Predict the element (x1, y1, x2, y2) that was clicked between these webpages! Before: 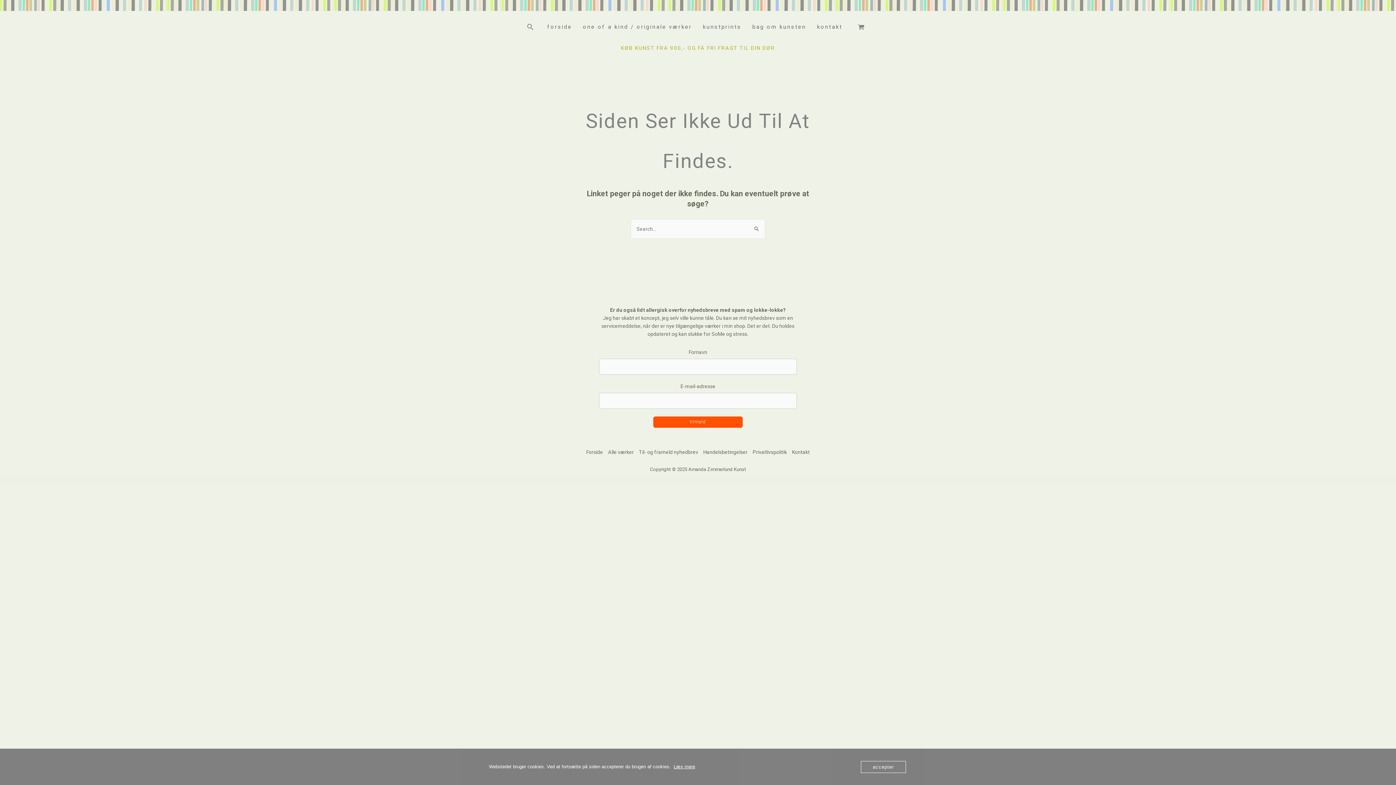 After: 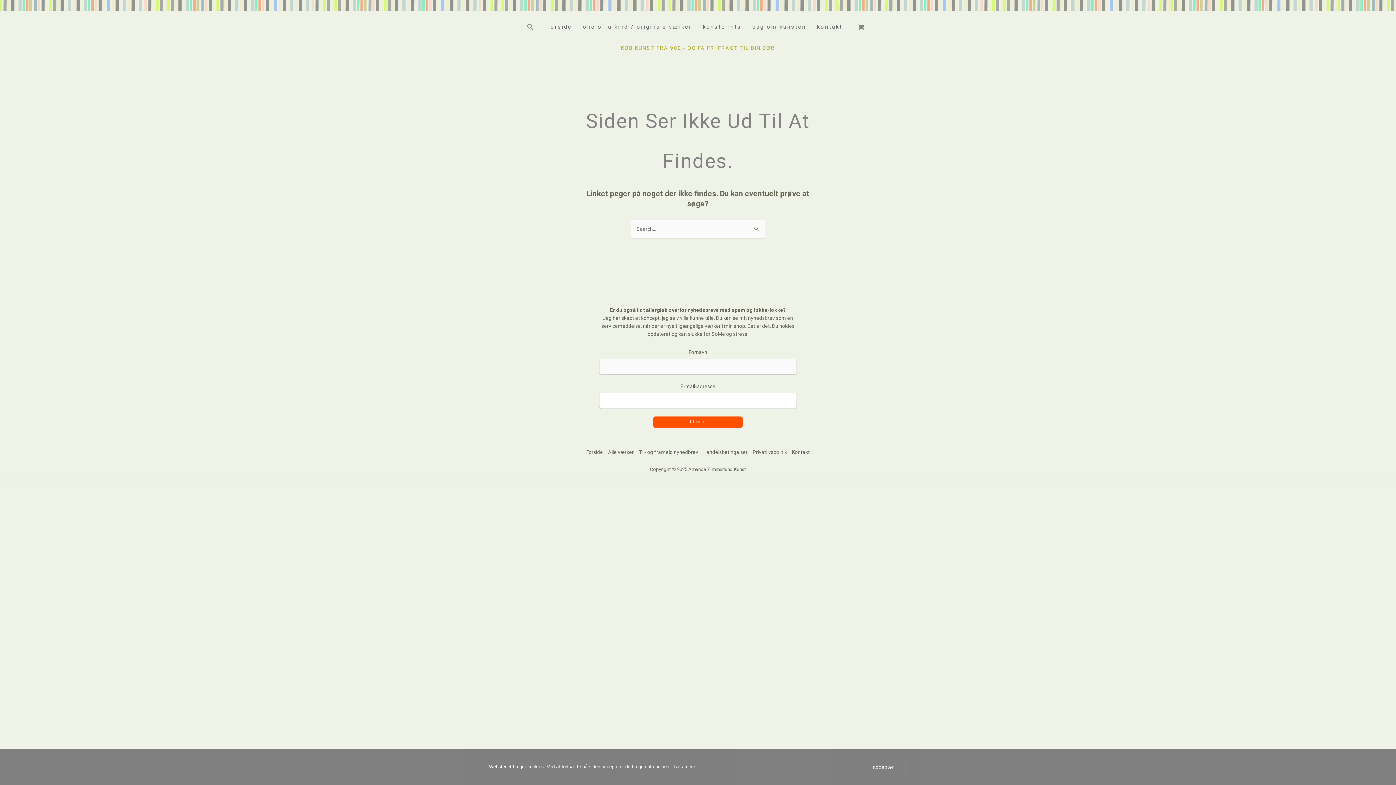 Action: bbox: (653, 416, 743, 428) label: tilmeld